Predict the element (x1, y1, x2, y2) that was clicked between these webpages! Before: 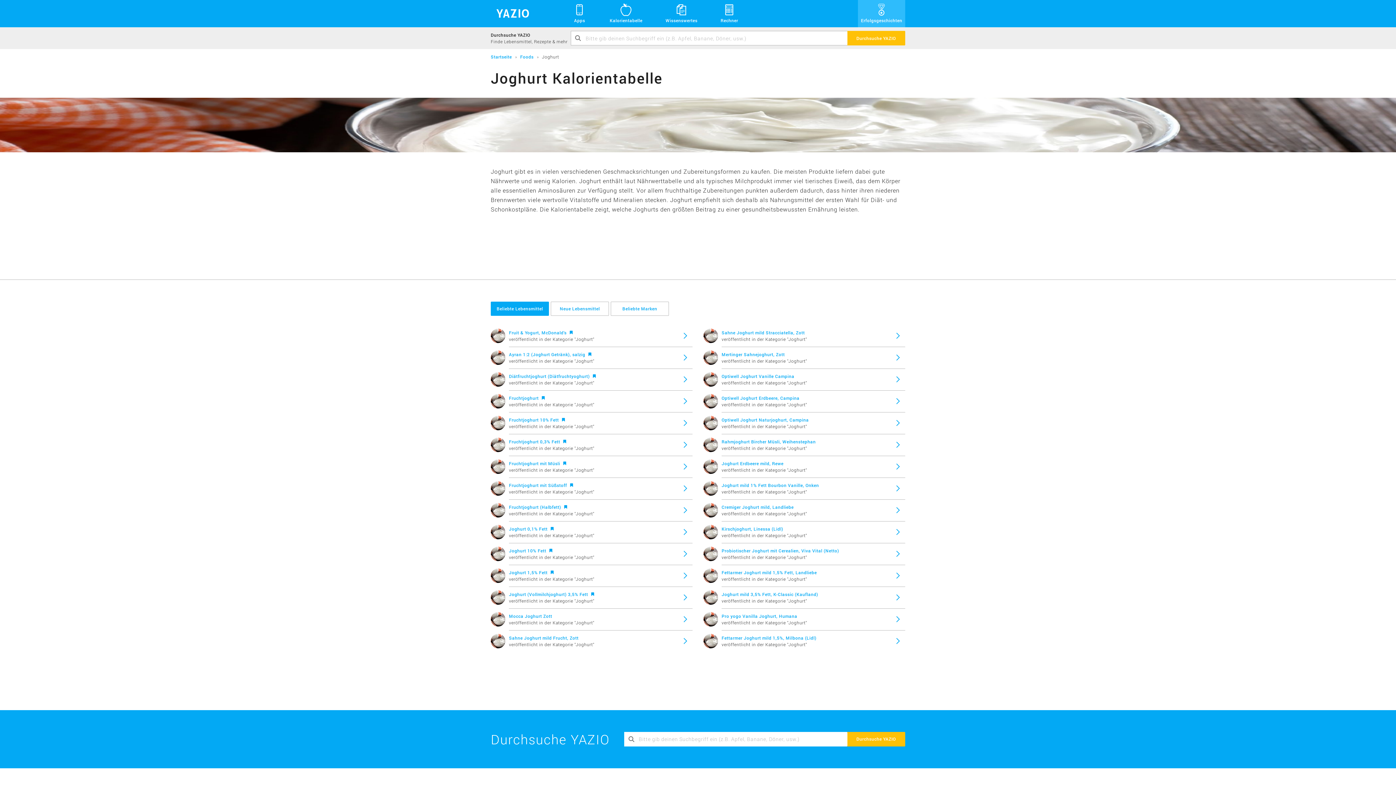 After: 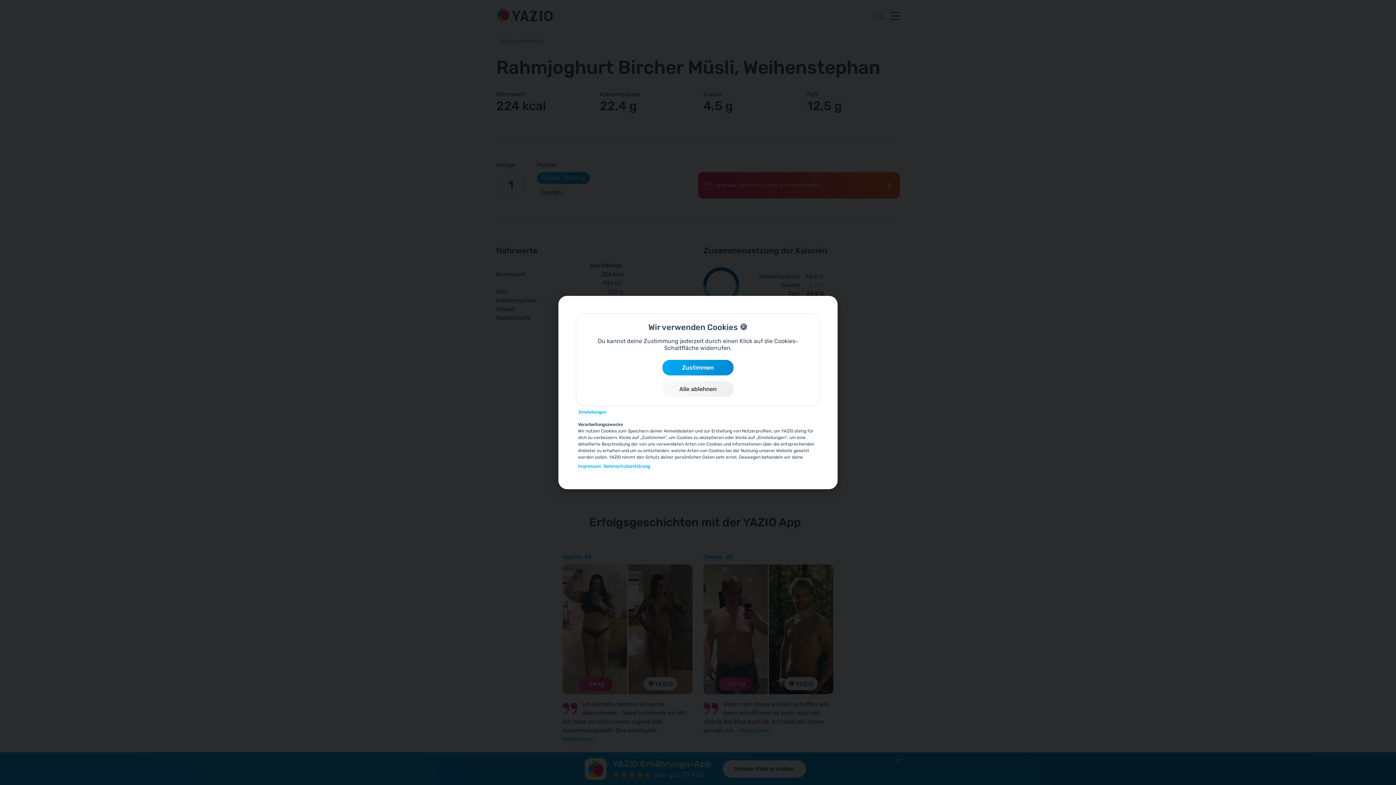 Action: bbox: (721, 435, 816, 444) label: Rahmjoghurt Bircher Müsli, Weihenstephan